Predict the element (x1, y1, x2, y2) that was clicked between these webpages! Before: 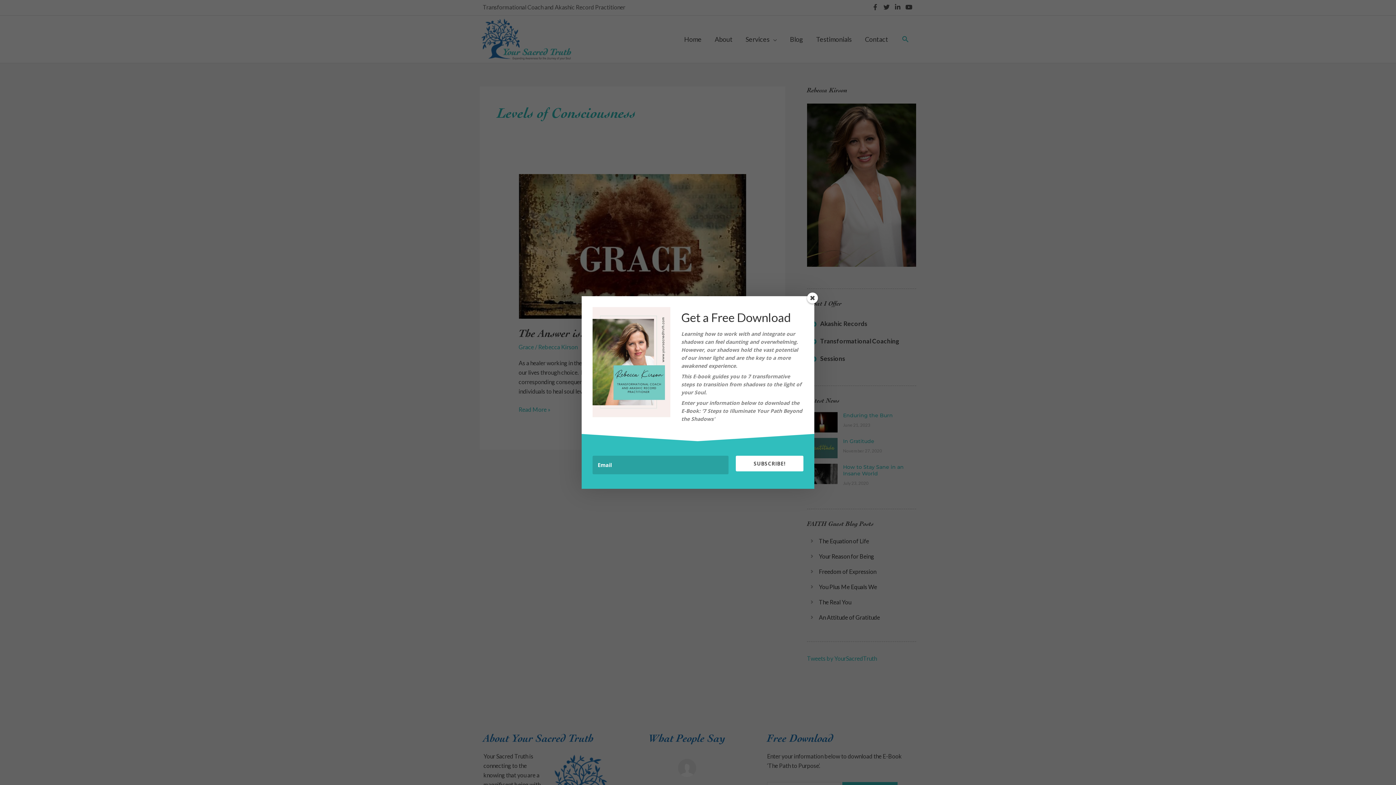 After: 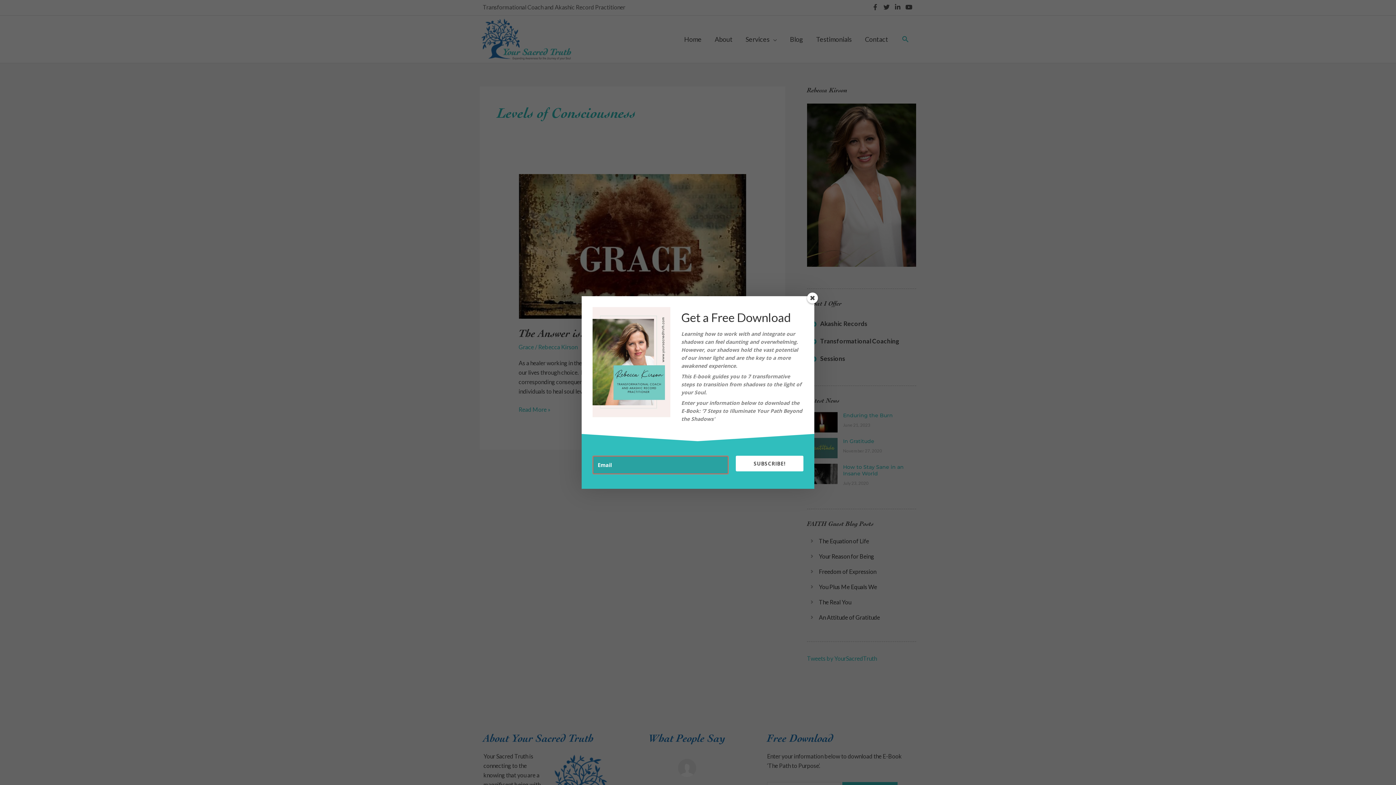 Action: bbox: (736, 456, 803, 471) label: SUBSCRIBE!